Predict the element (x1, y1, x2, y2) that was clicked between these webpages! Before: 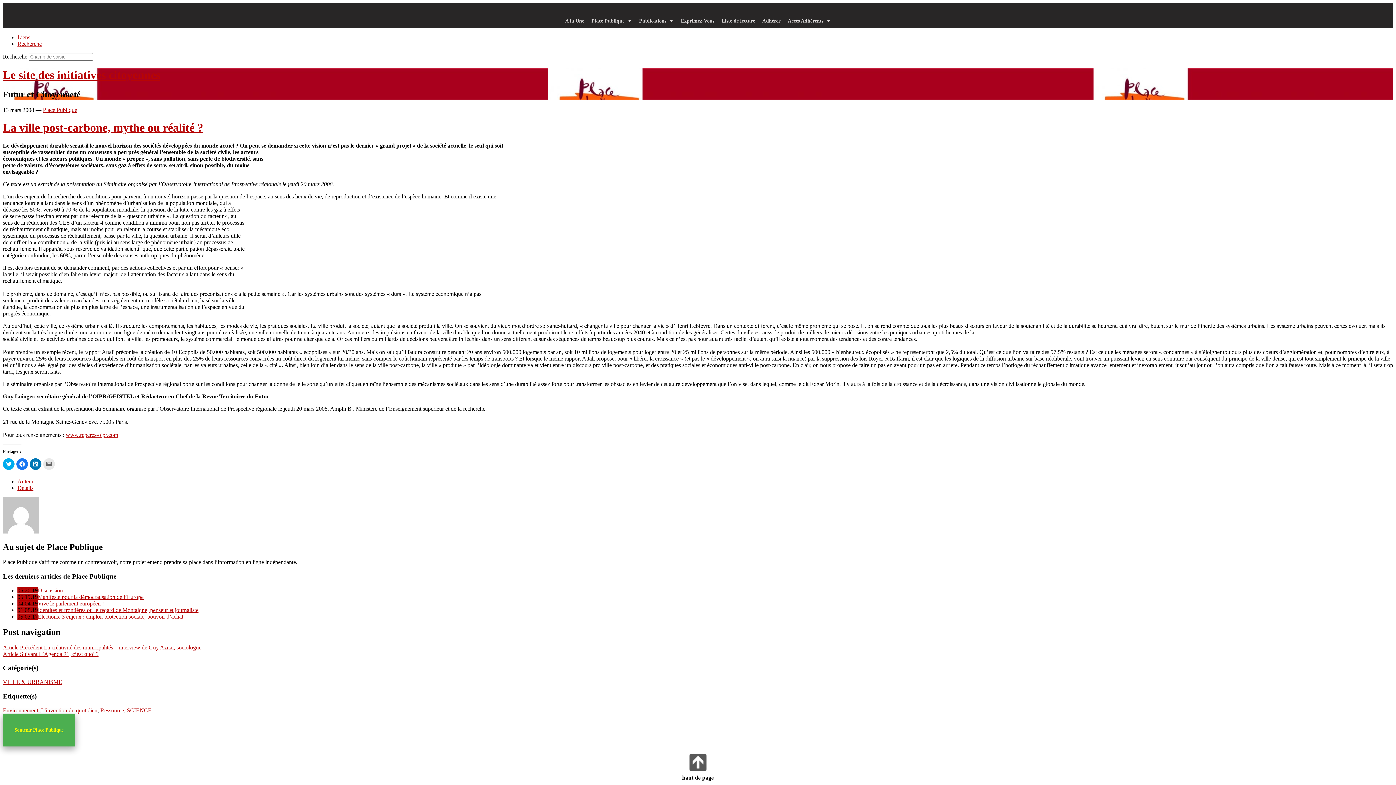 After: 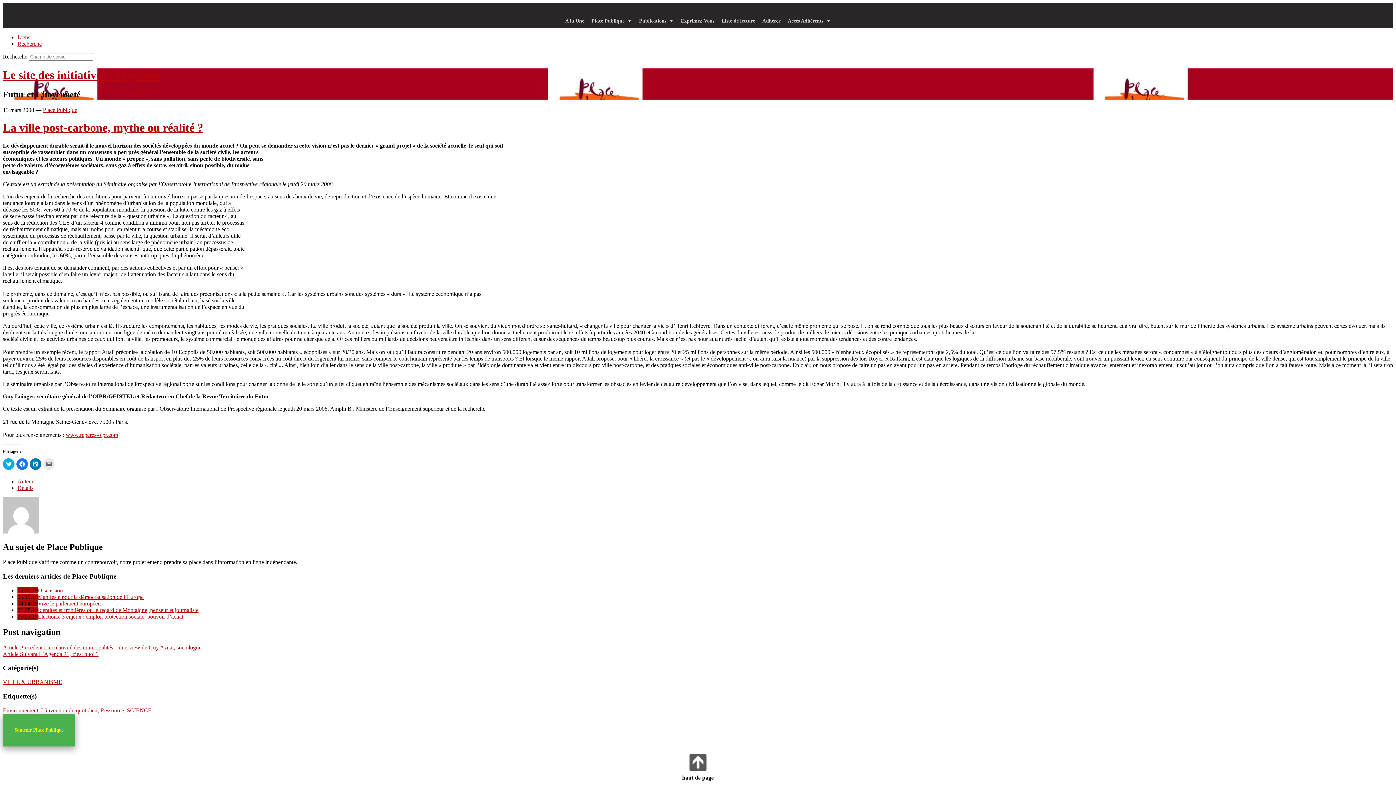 Action: bbox: (17, 34, 30, 40) label: Liens